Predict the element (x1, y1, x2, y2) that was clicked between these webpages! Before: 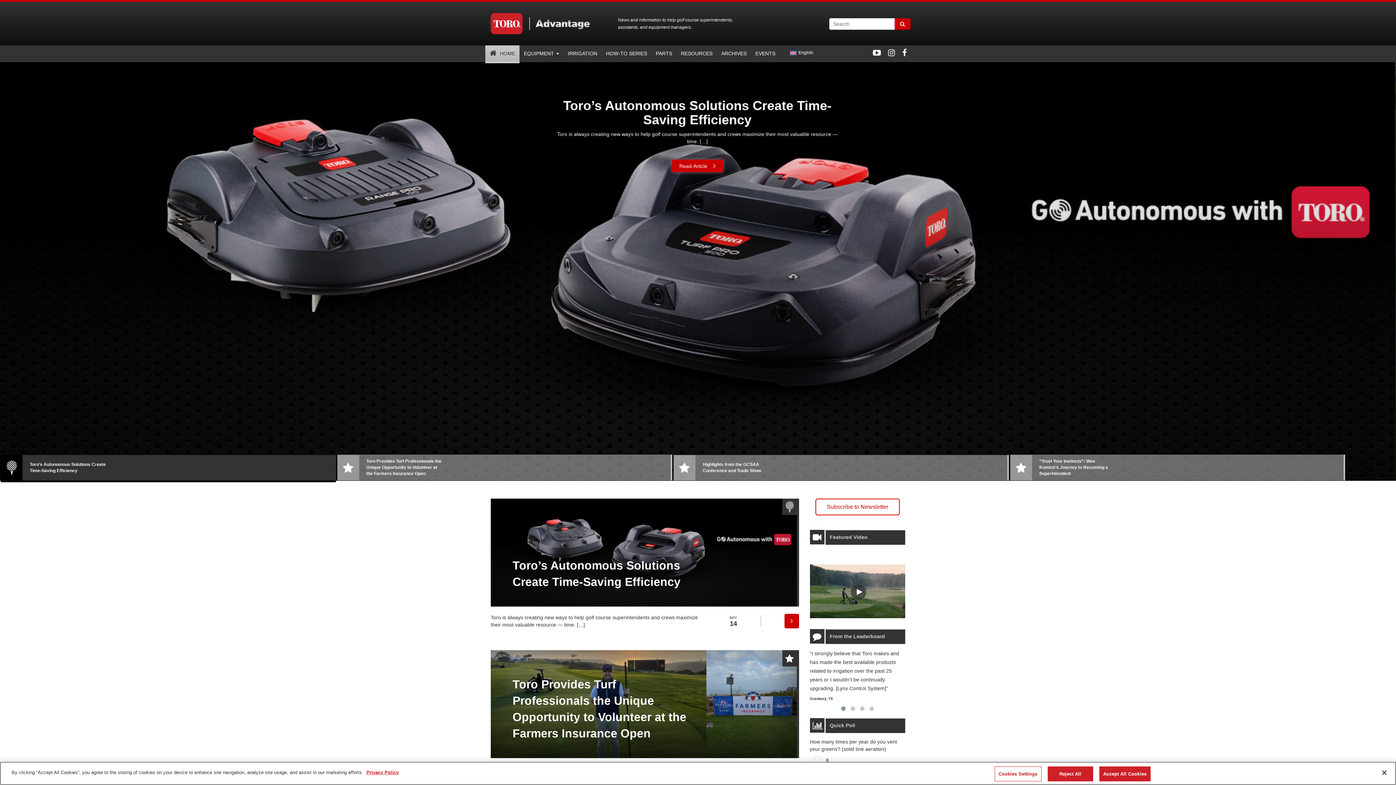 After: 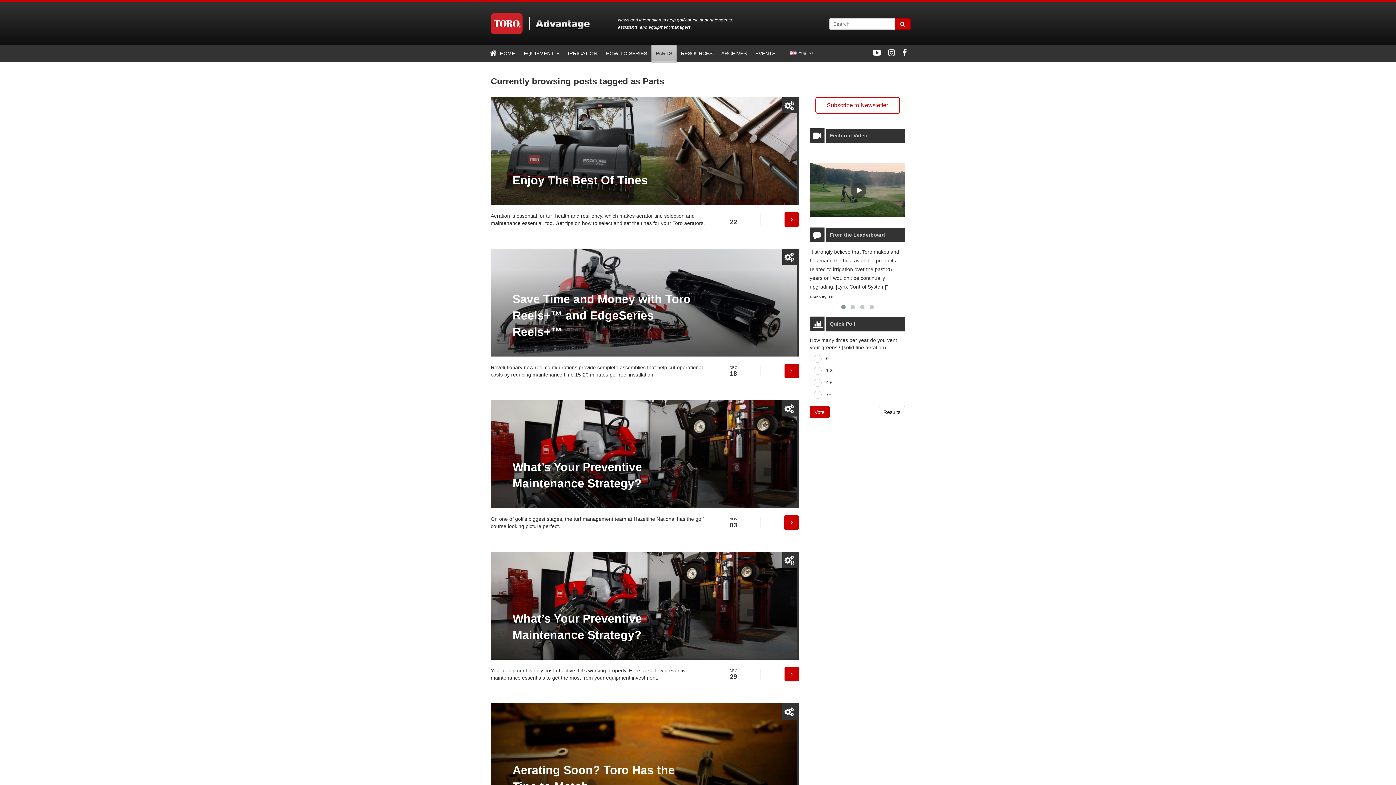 Action: bbox: (651, 45, 676, 61) label: PARTS